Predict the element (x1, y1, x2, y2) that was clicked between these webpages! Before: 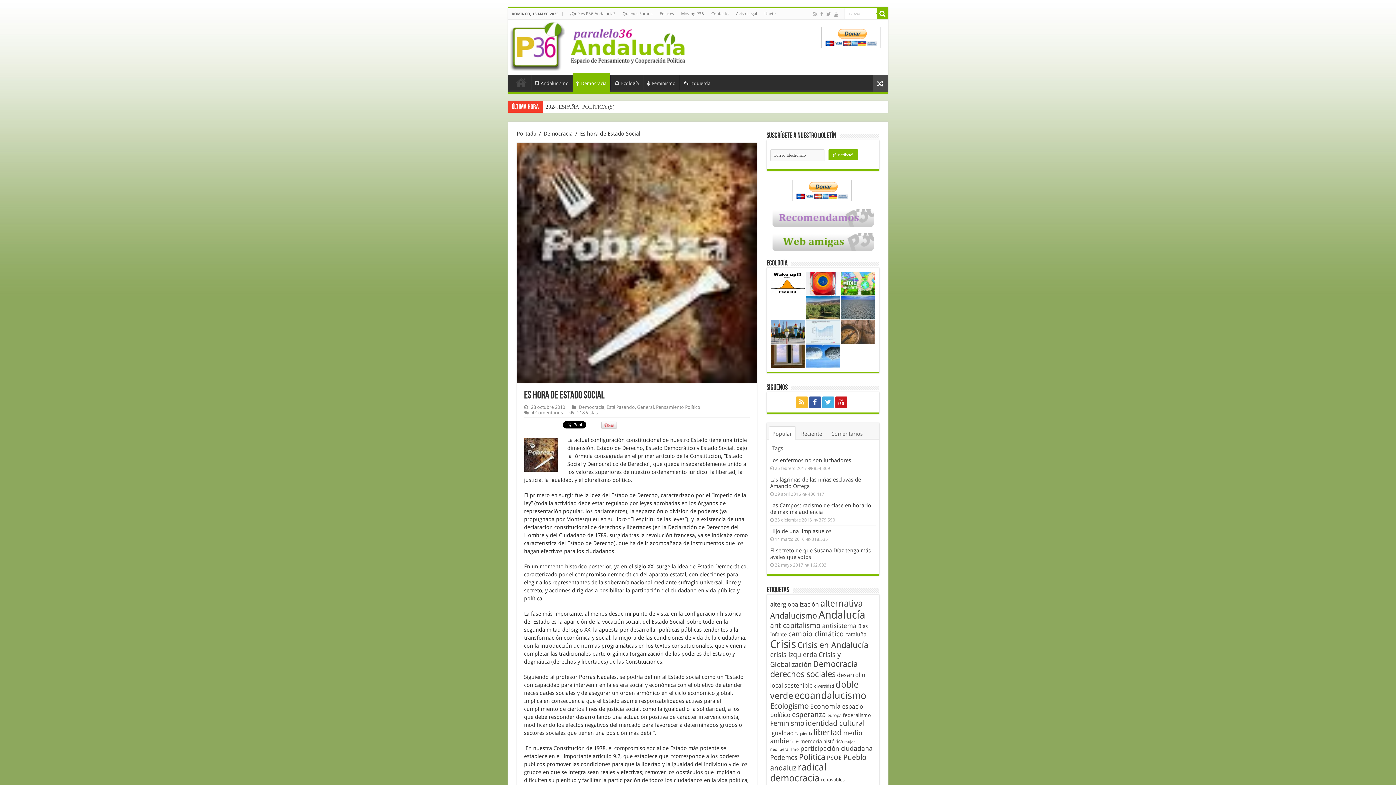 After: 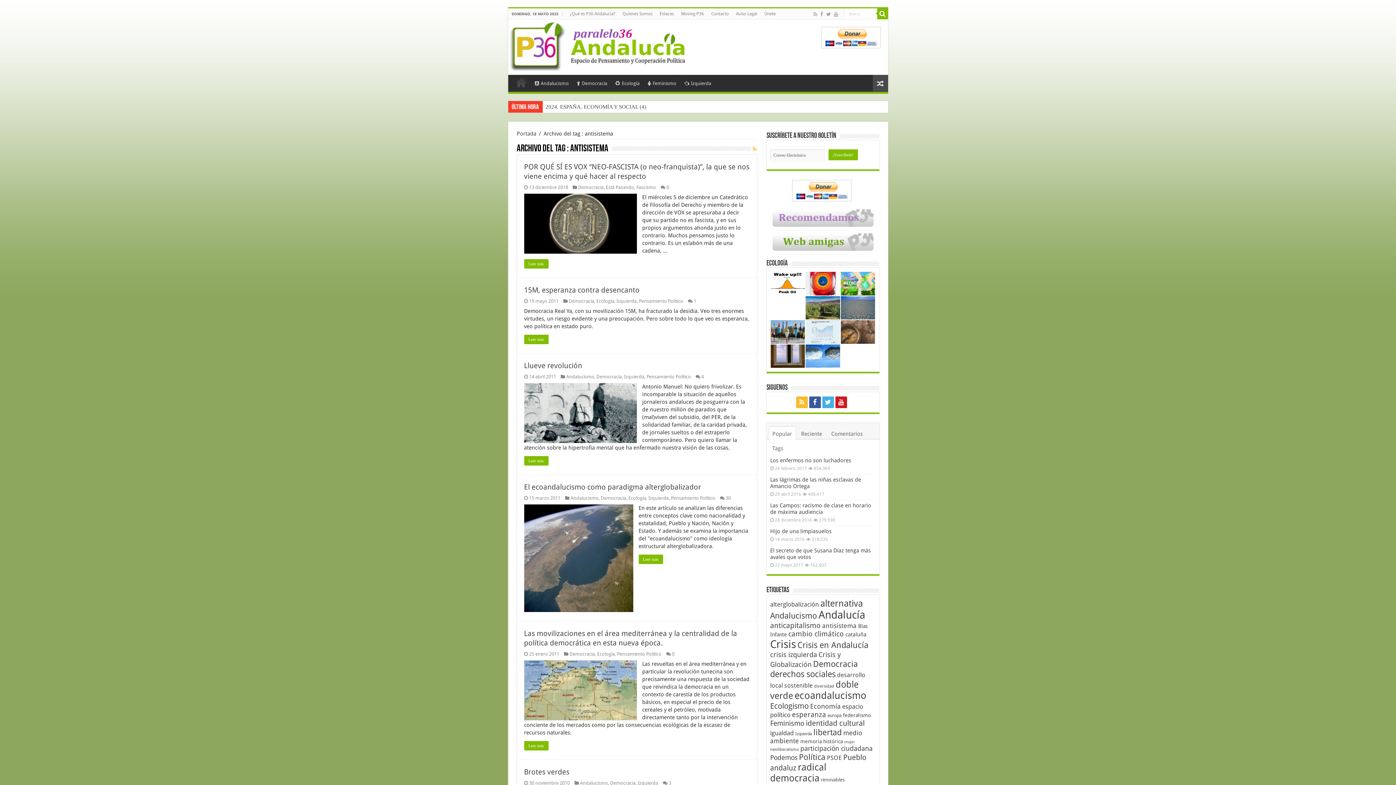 Action: label: antisistema (65 elementos) bbox: (822, 622, 856, 629)